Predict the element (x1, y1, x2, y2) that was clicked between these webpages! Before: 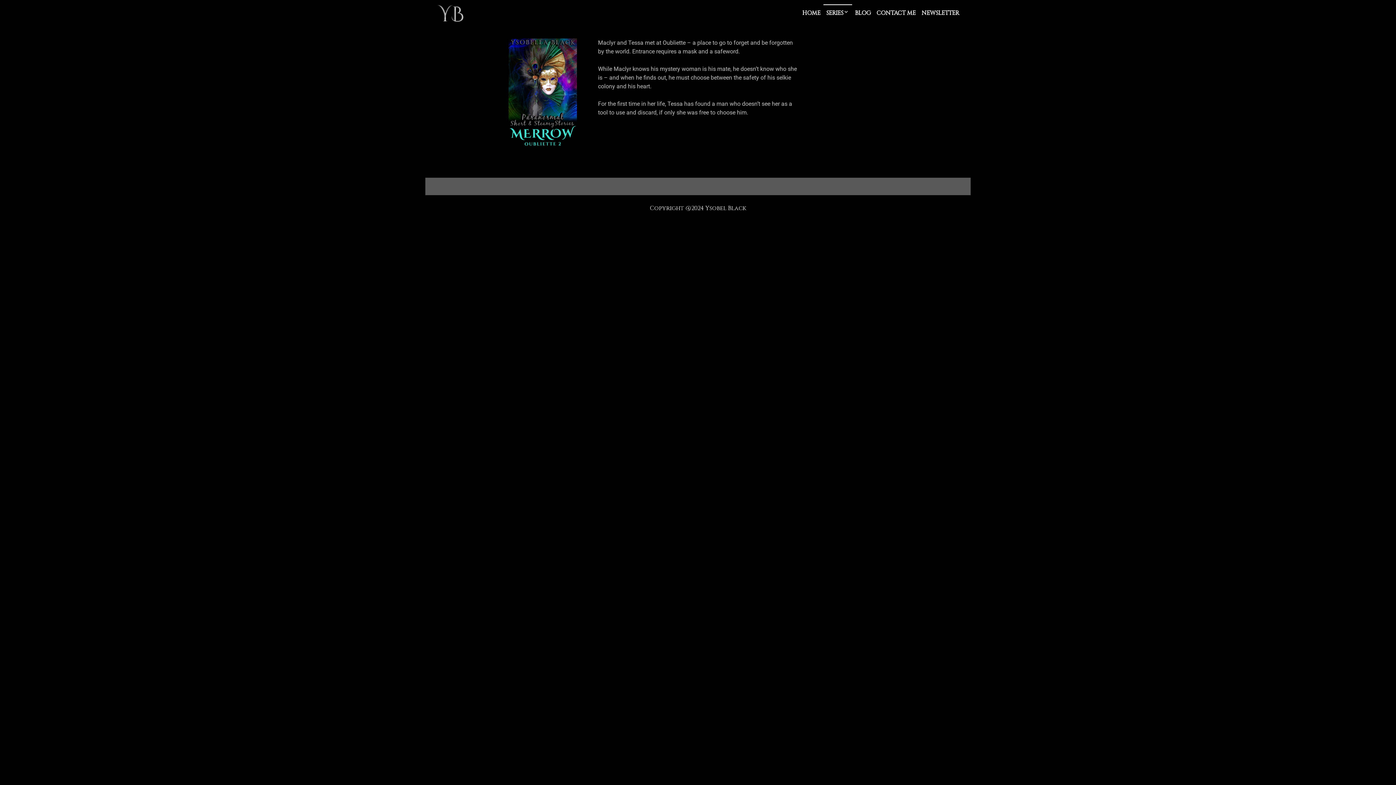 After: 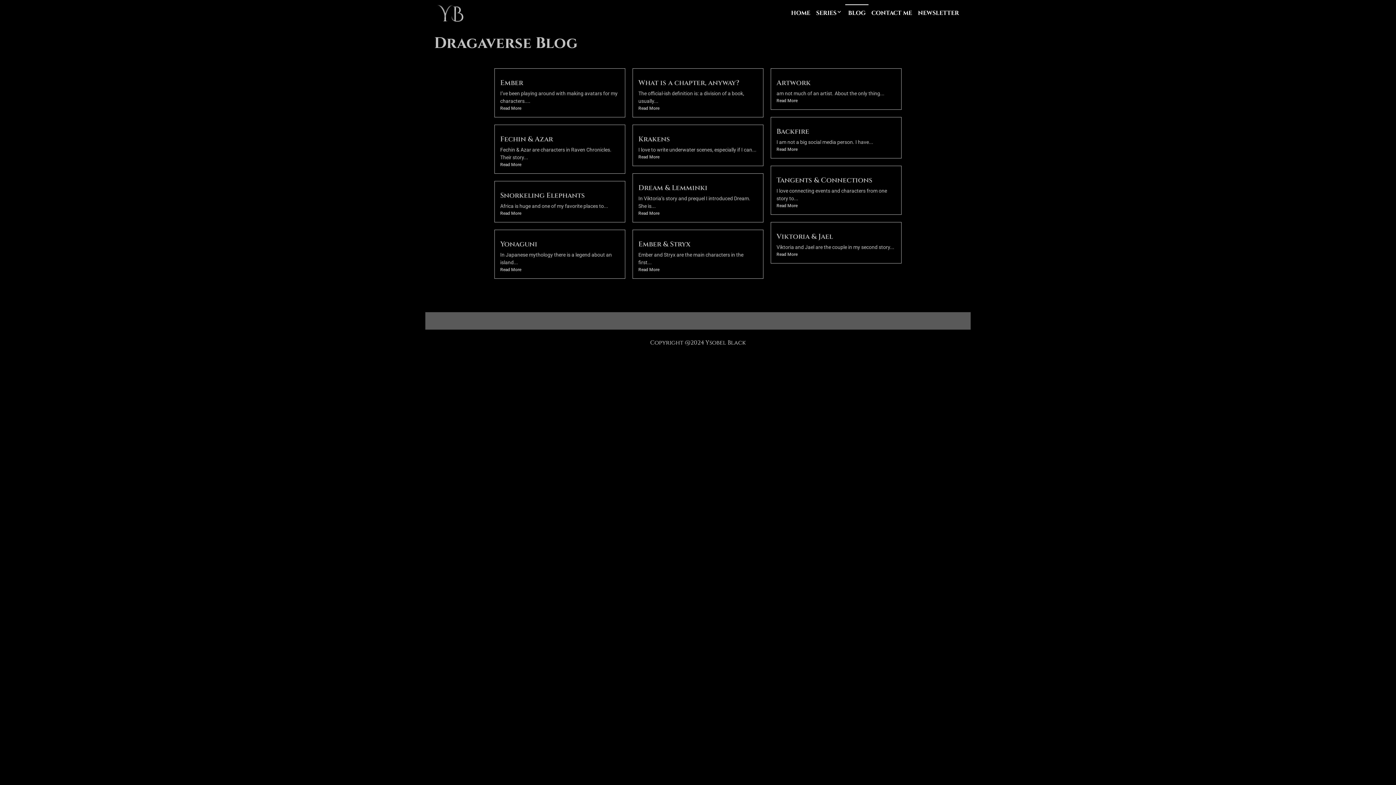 Action: label: BLOG bbox: (852, 0, 873, 26)